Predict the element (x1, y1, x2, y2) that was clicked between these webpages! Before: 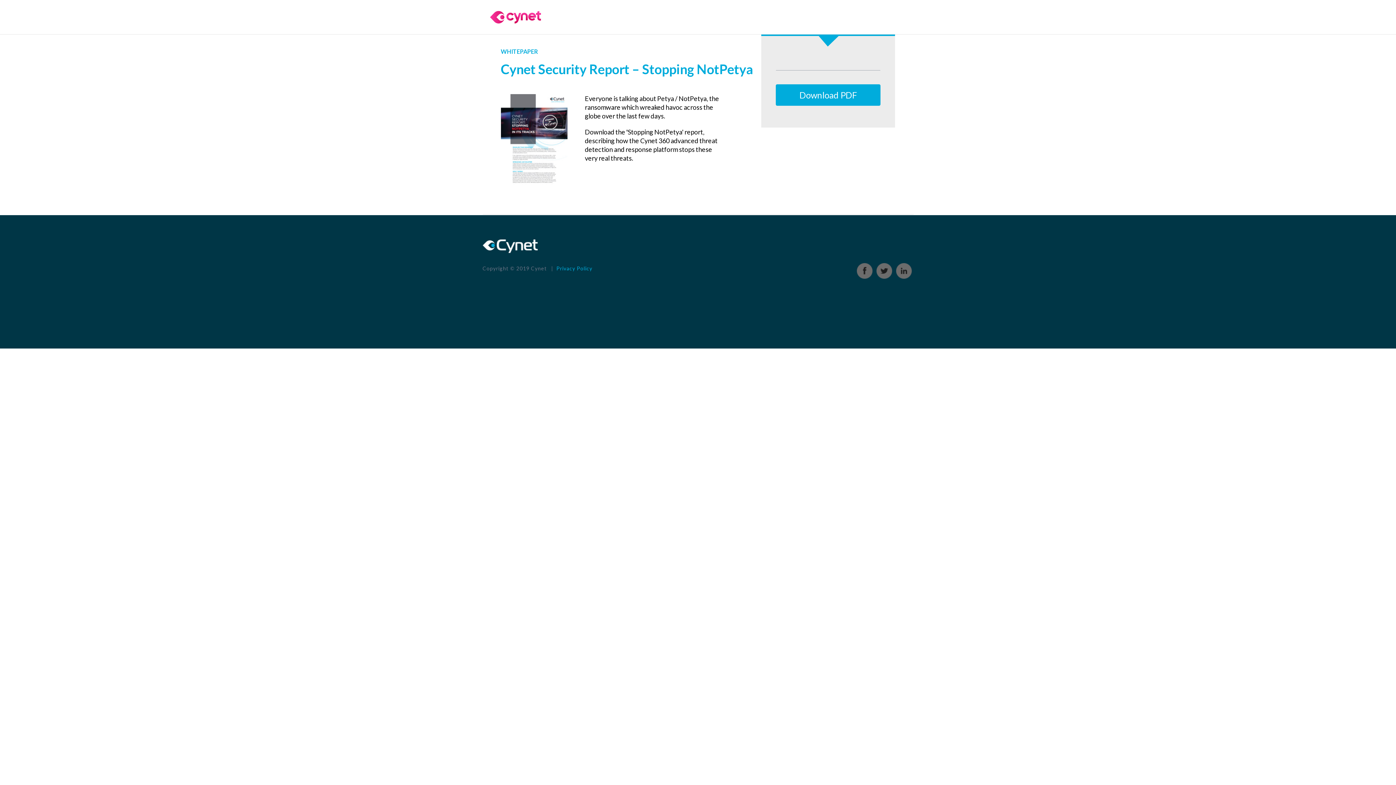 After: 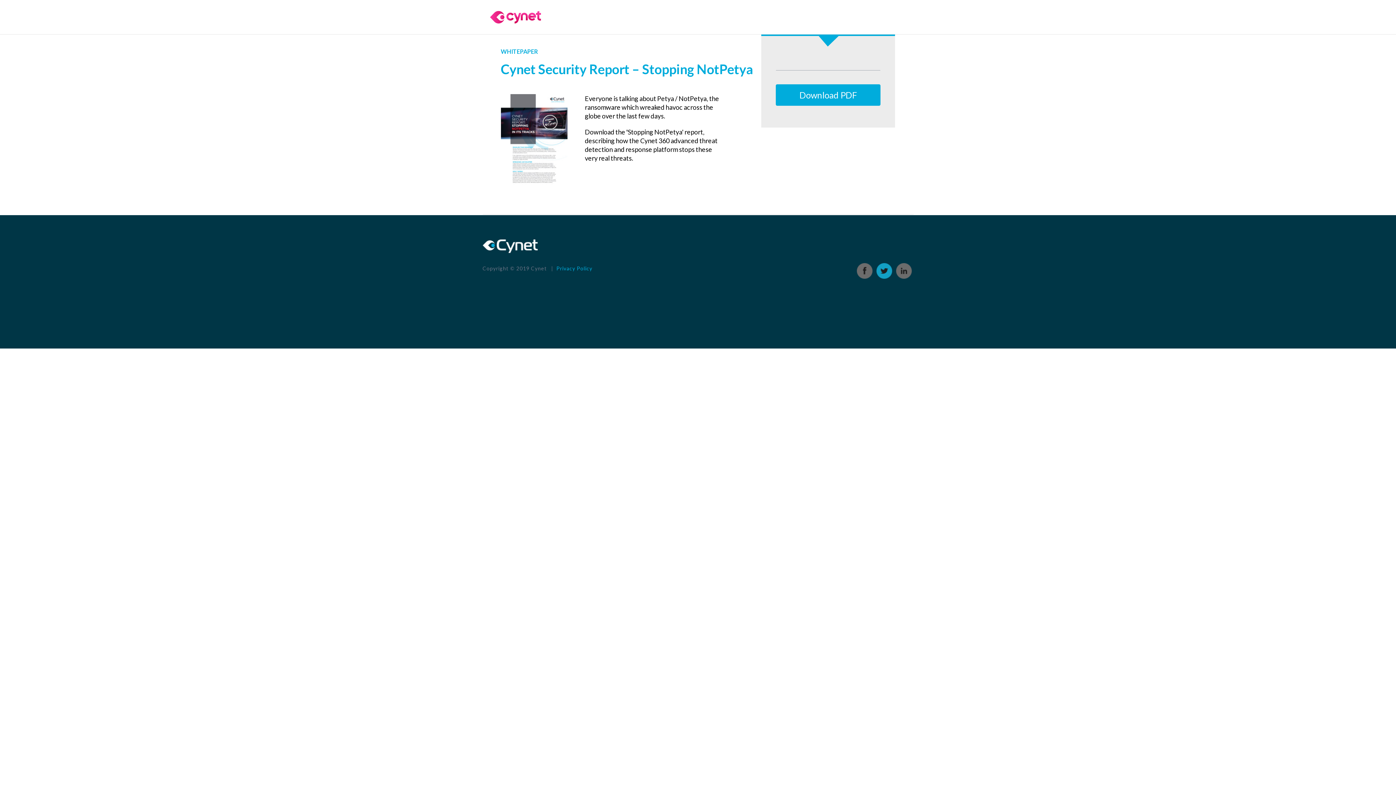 Action: bbox: (876, 263, 892, 278)